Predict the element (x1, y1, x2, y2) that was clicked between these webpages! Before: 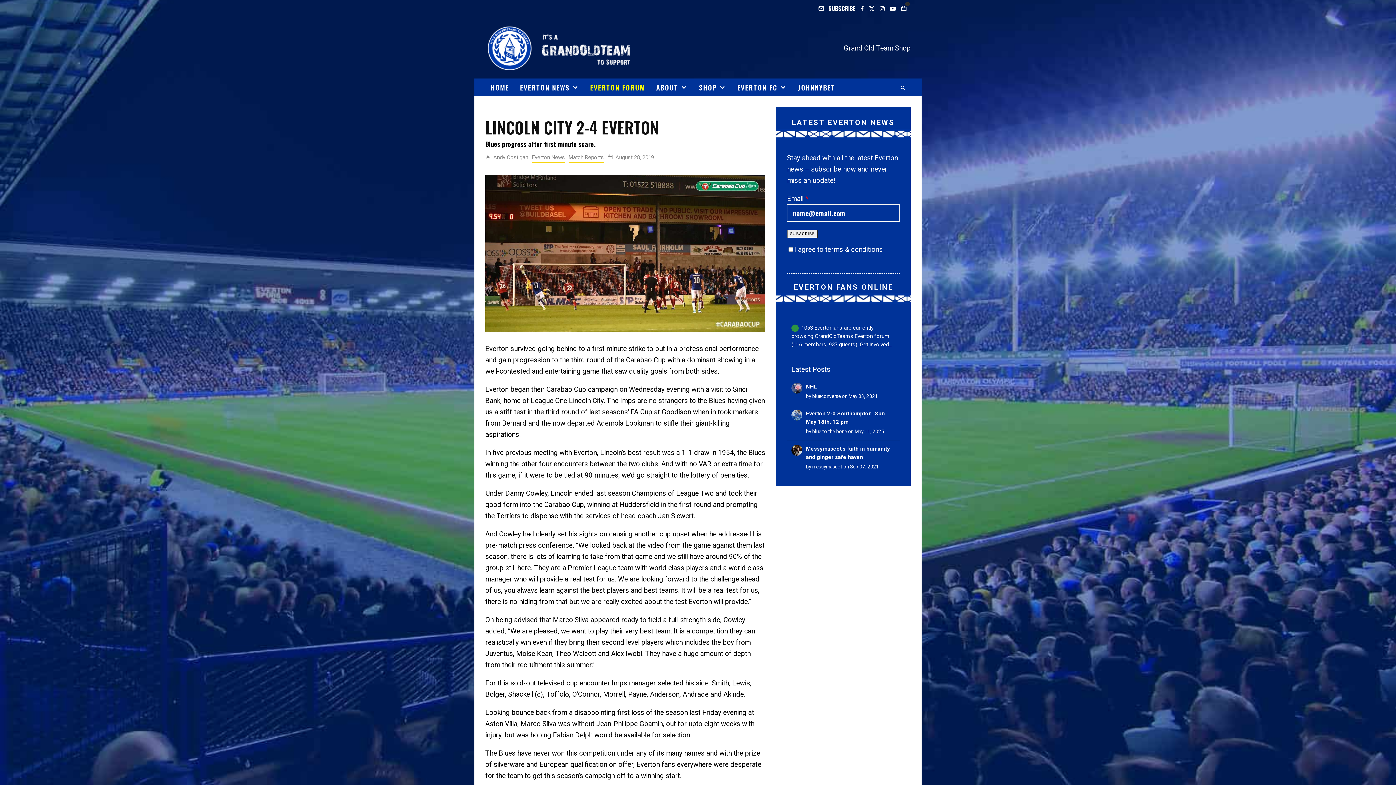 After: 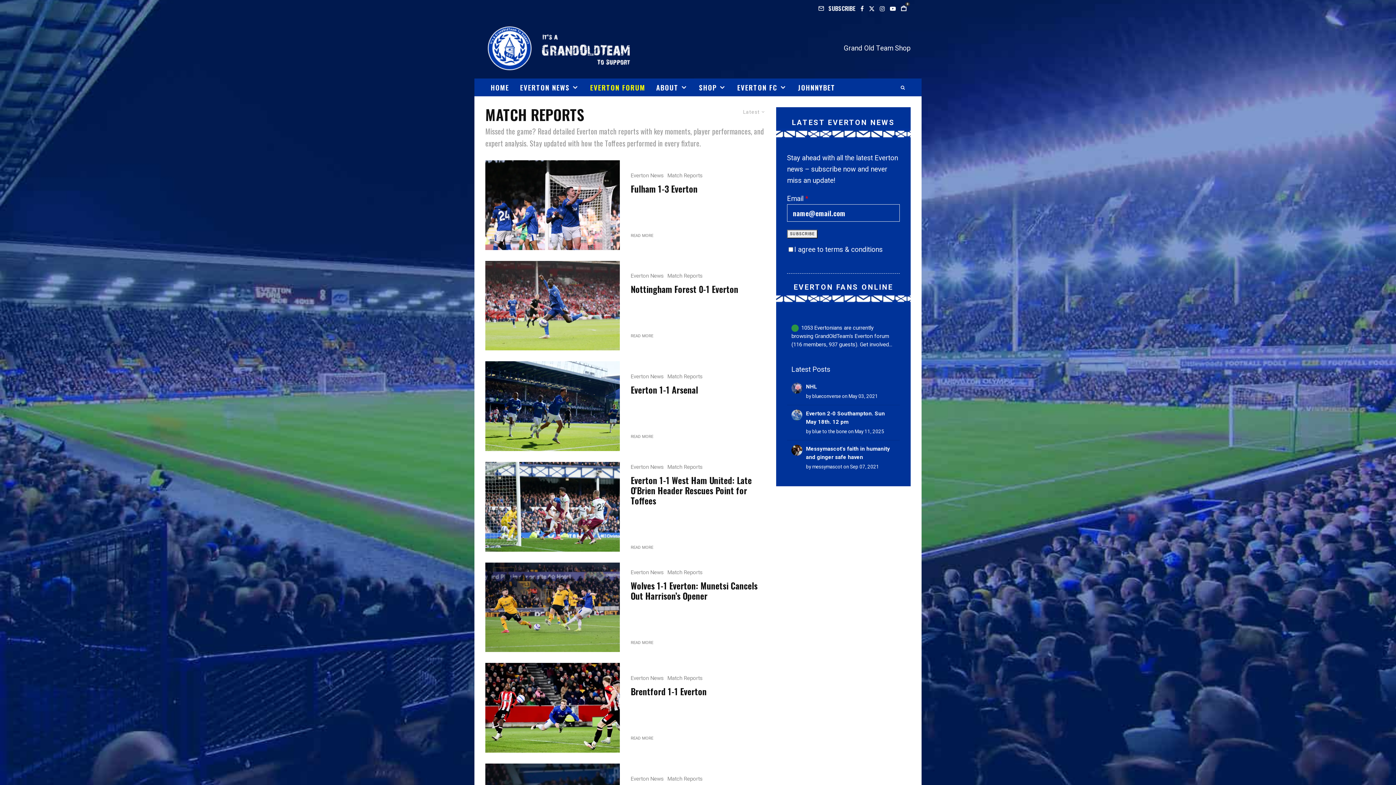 Action: bbox: (568, 153, 604, 162) label: Match Reports